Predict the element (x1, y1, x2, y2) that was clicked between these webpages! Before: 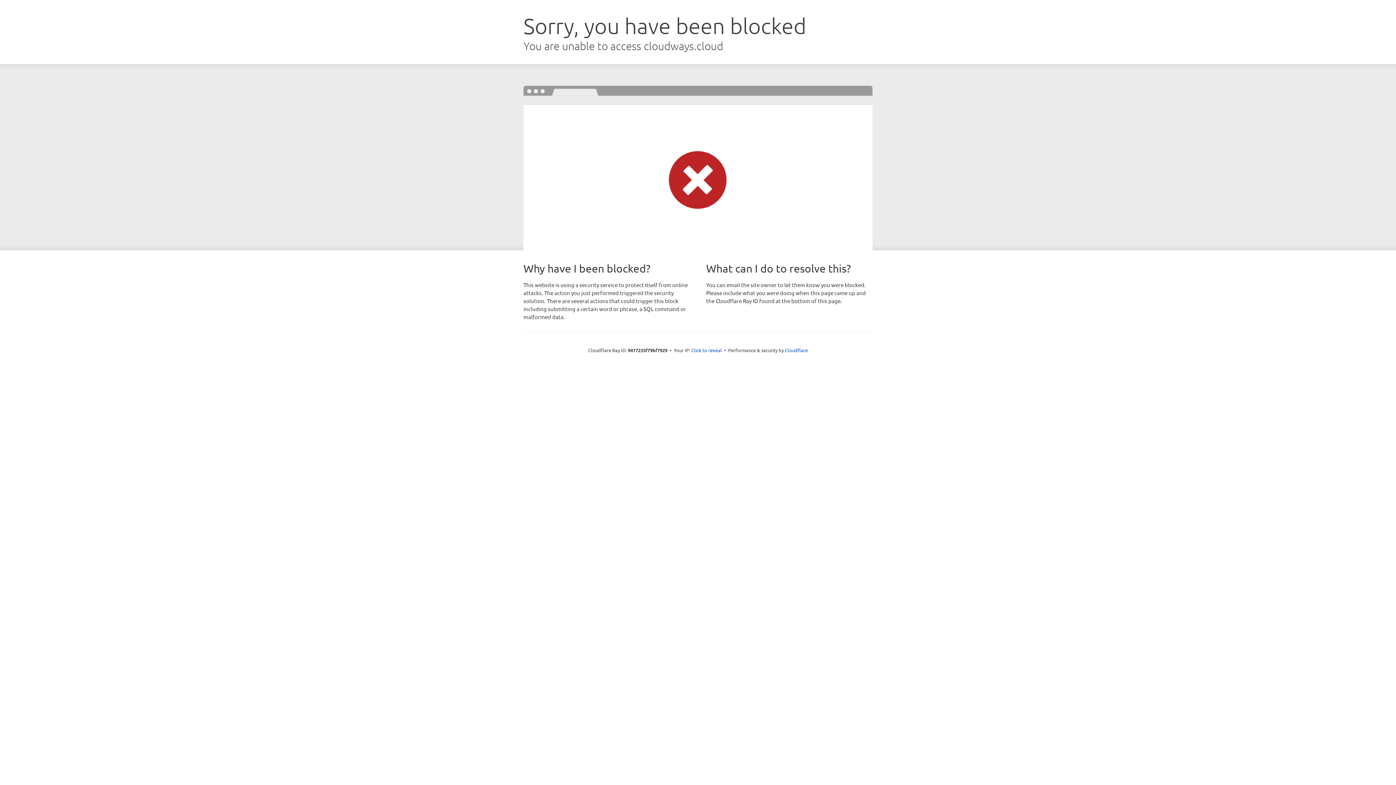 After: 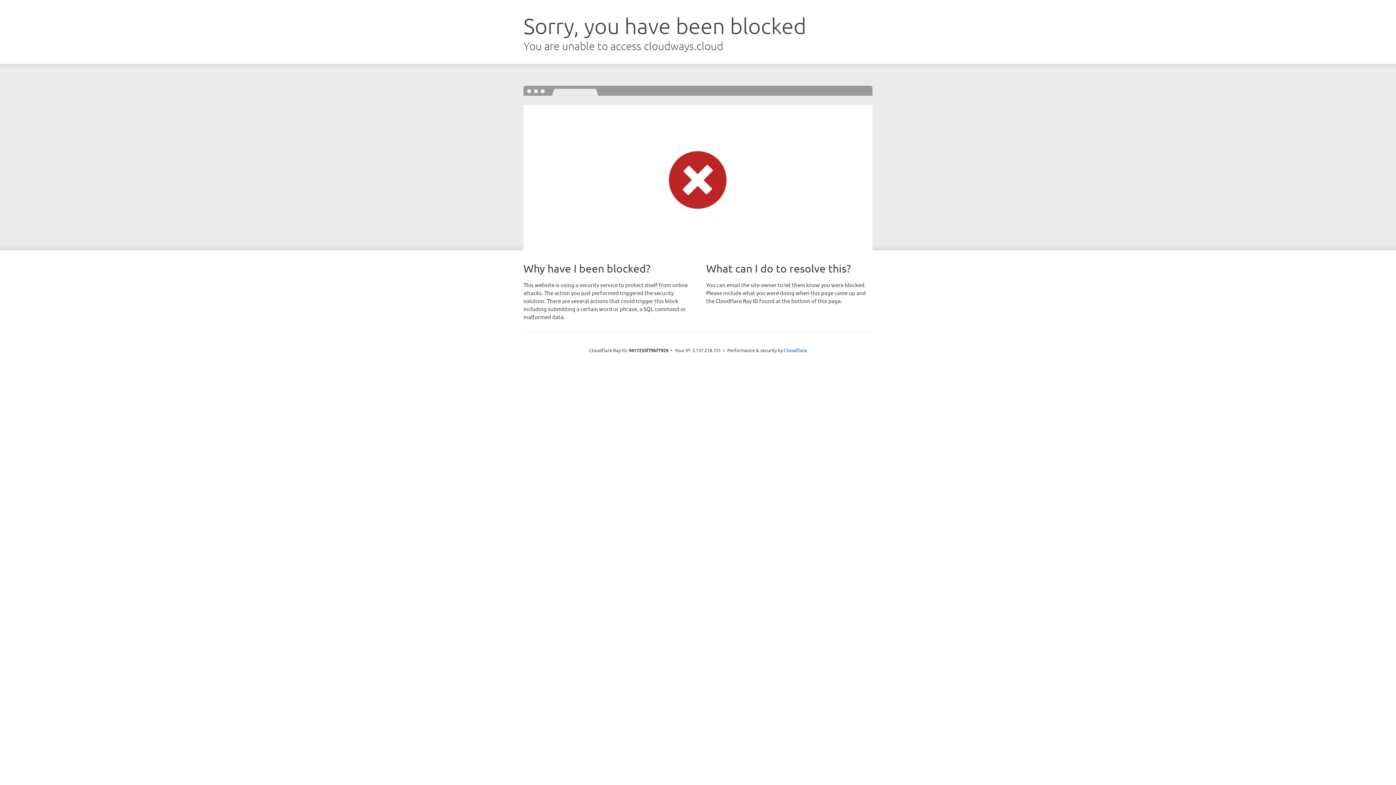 Action: label: Click to reveal bbox: (691, 346, 722, 353)